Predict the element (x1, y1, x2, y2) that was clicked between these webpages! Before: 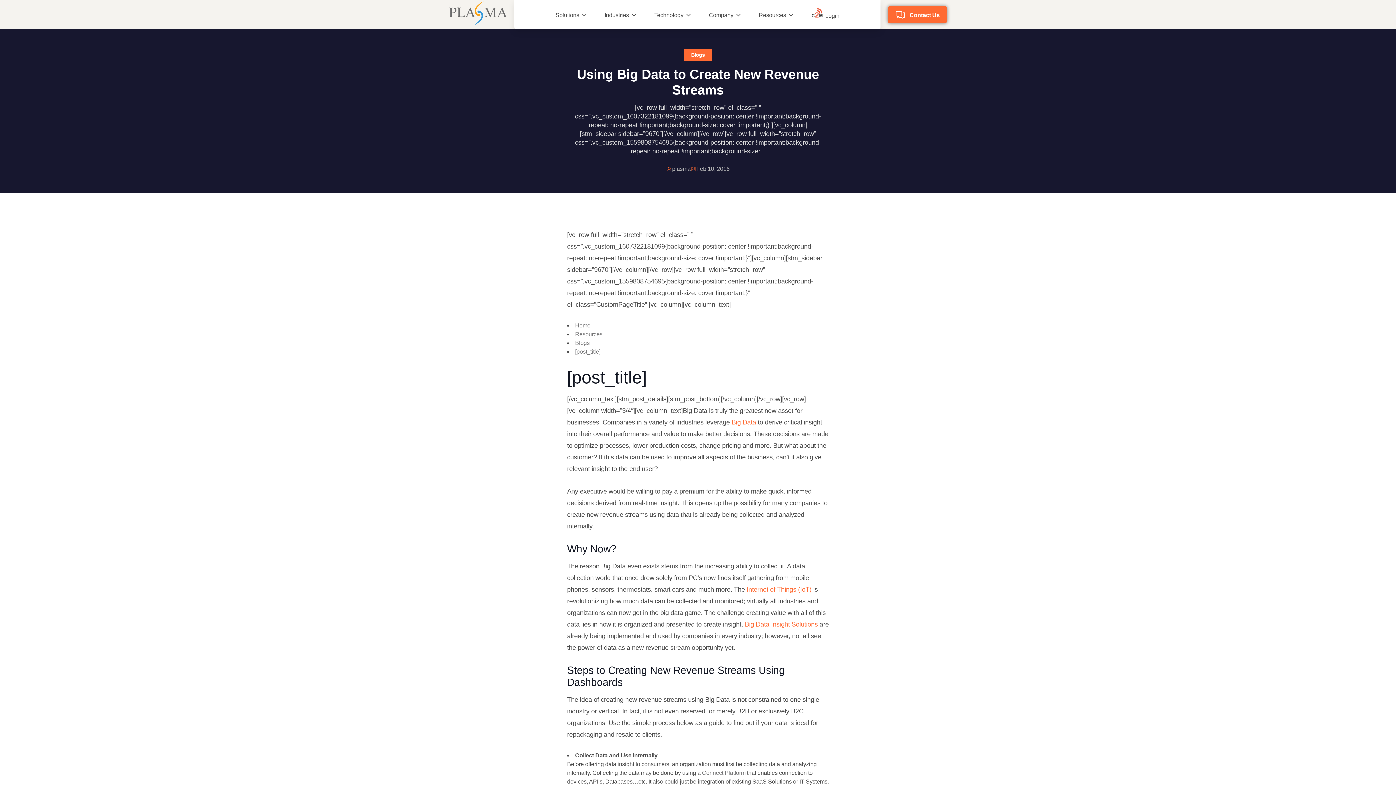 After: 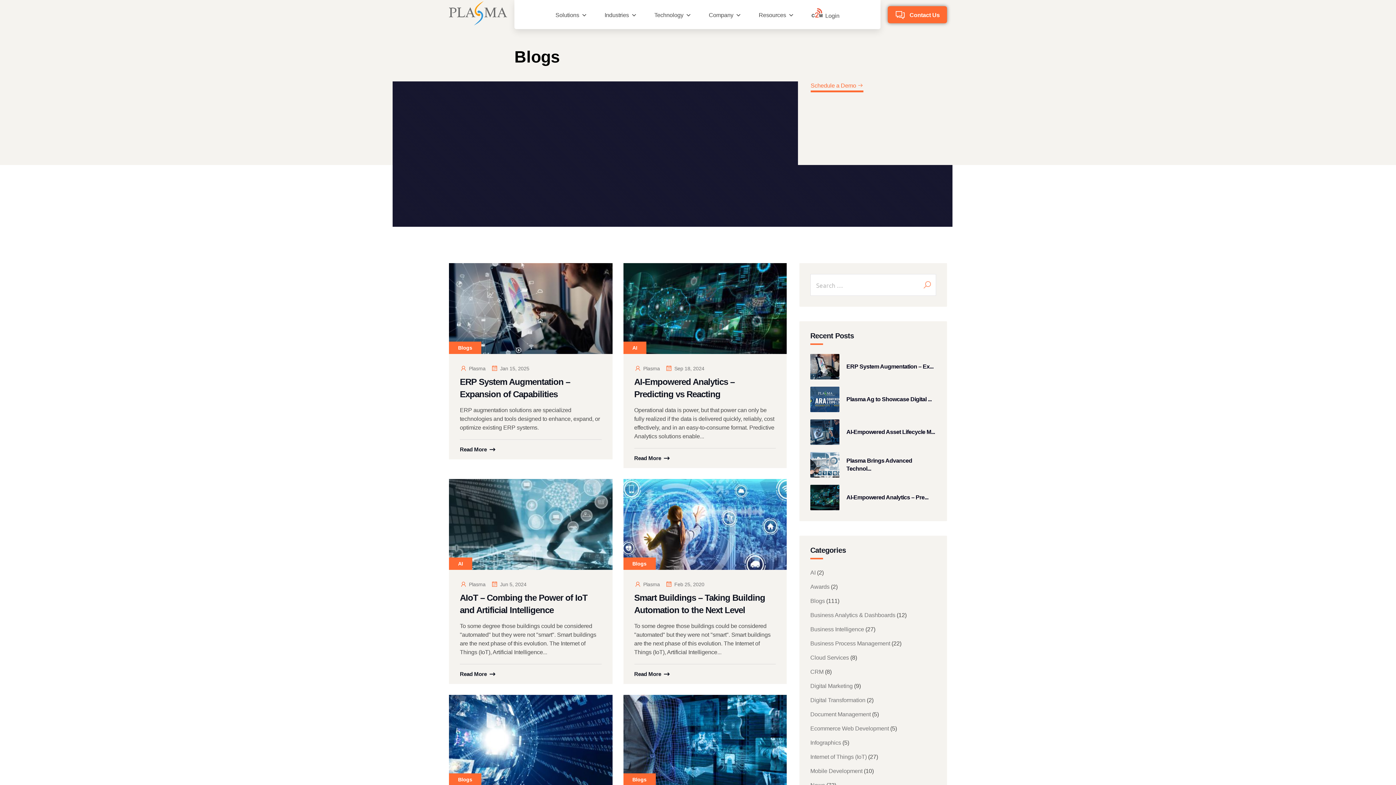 Action: label: Blogs bbox: (684, 48, 712, 60)